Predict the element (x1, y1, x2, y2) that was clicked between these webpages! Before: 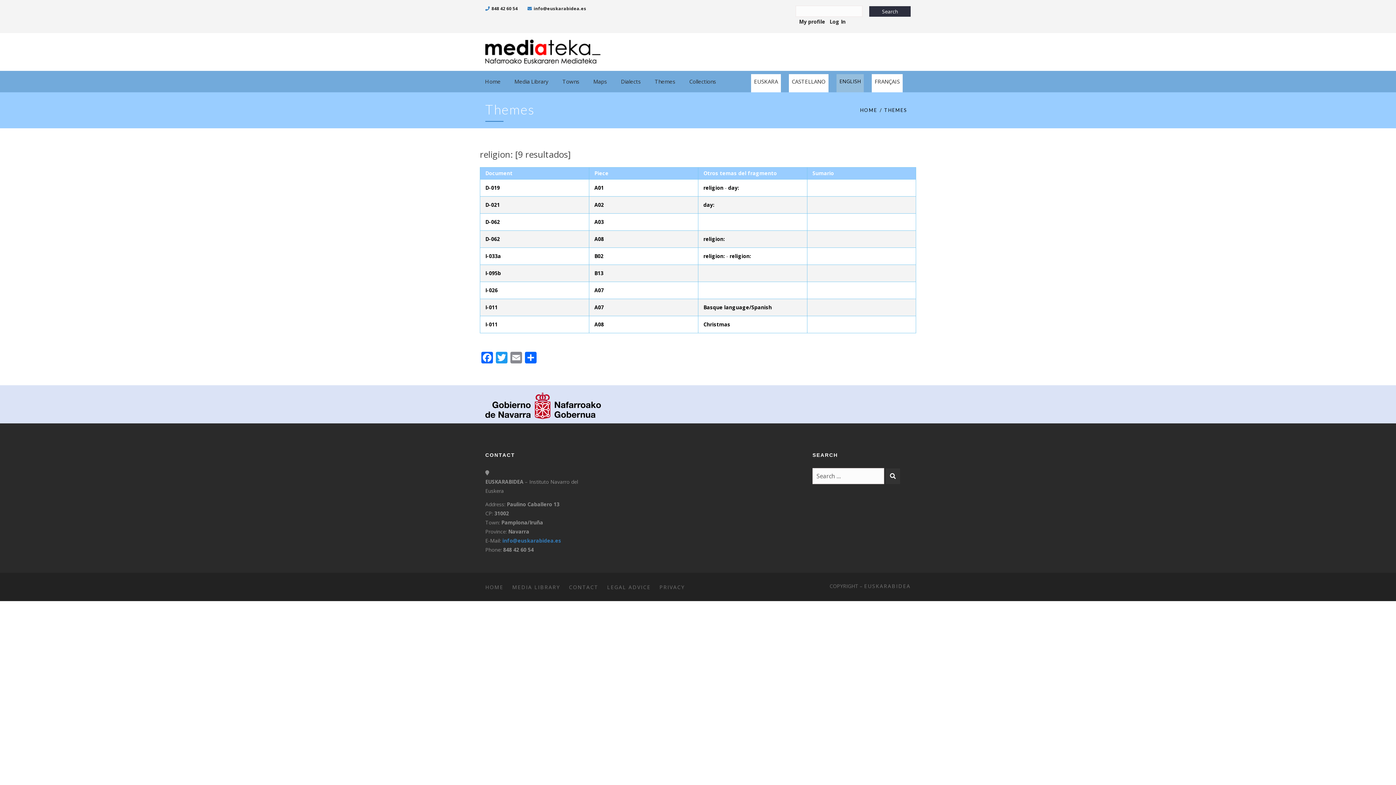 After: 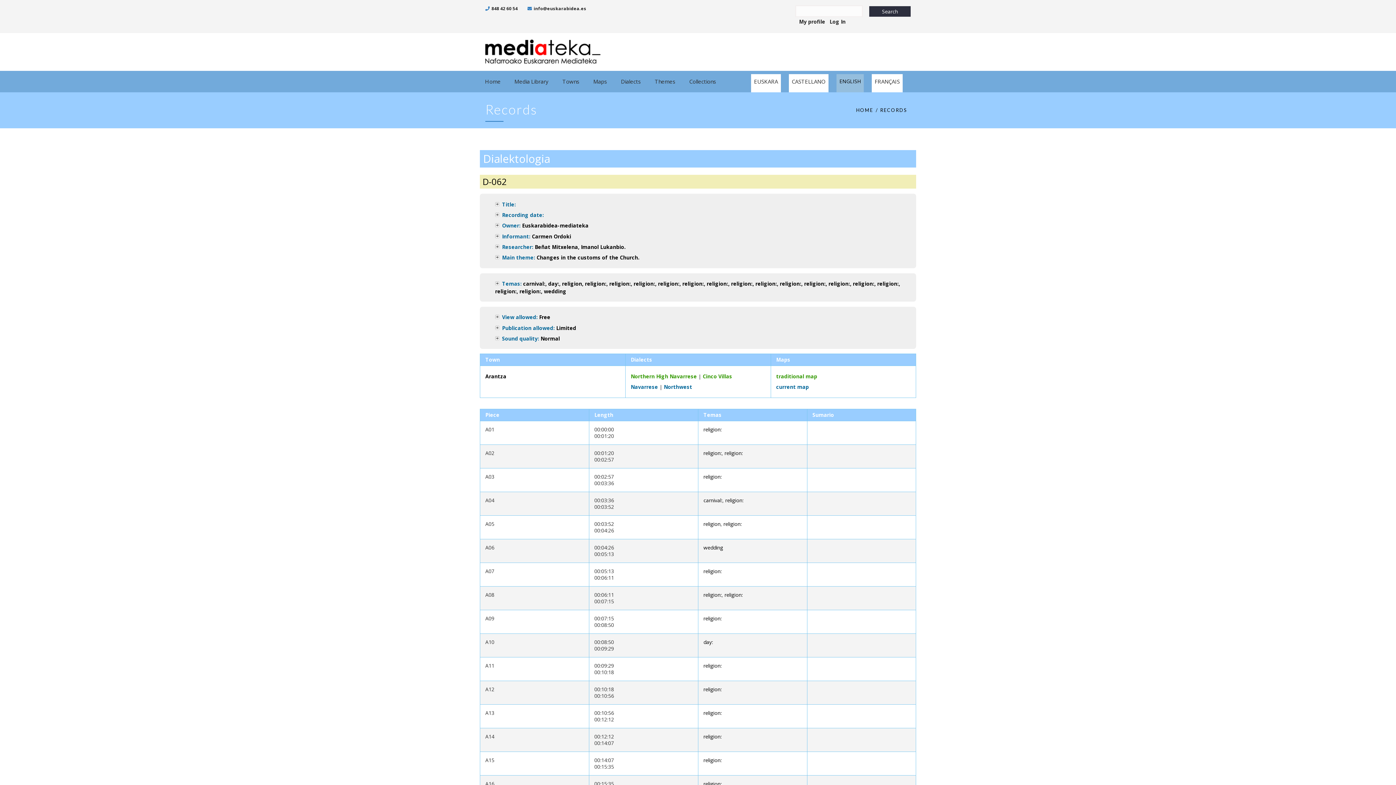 Action: label: D-062 bbox: (485, 218, 500, 225)